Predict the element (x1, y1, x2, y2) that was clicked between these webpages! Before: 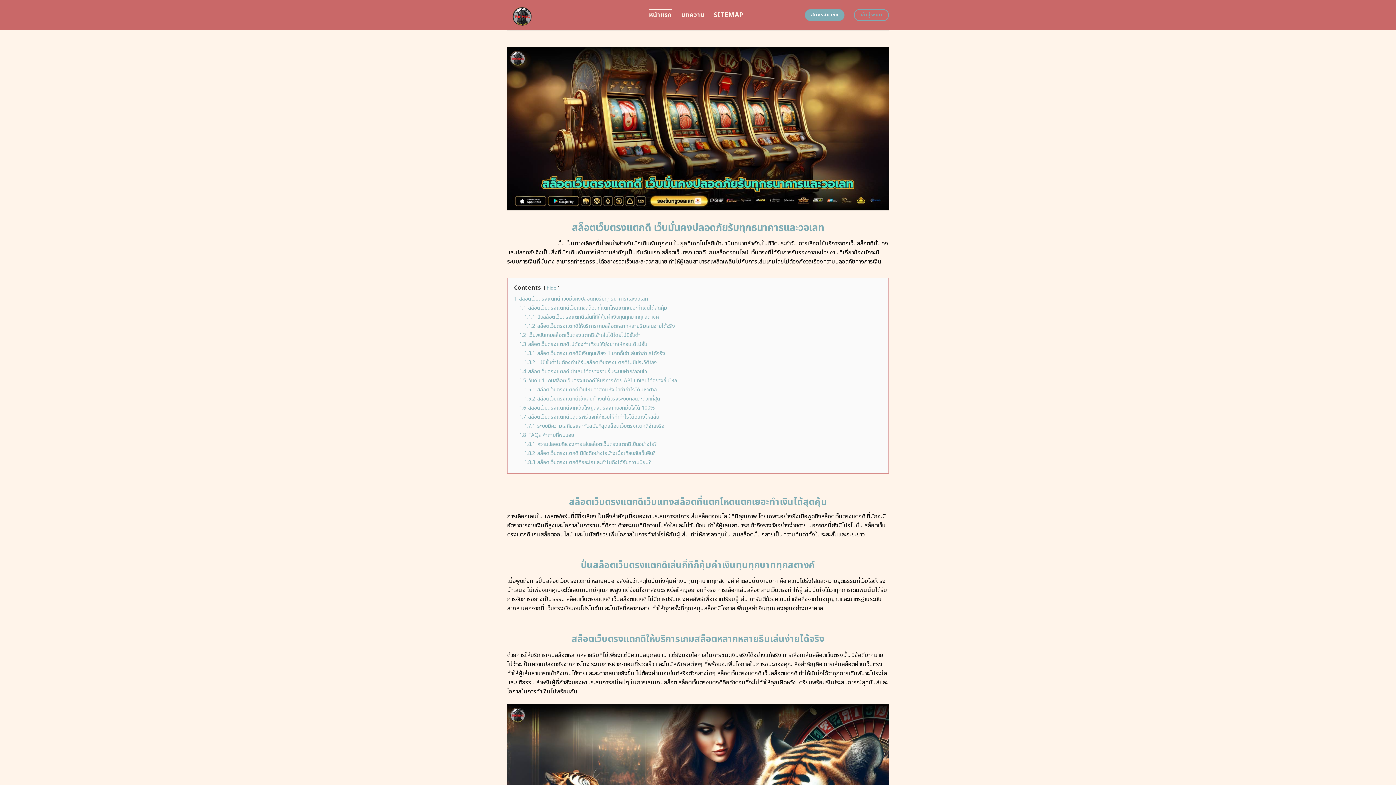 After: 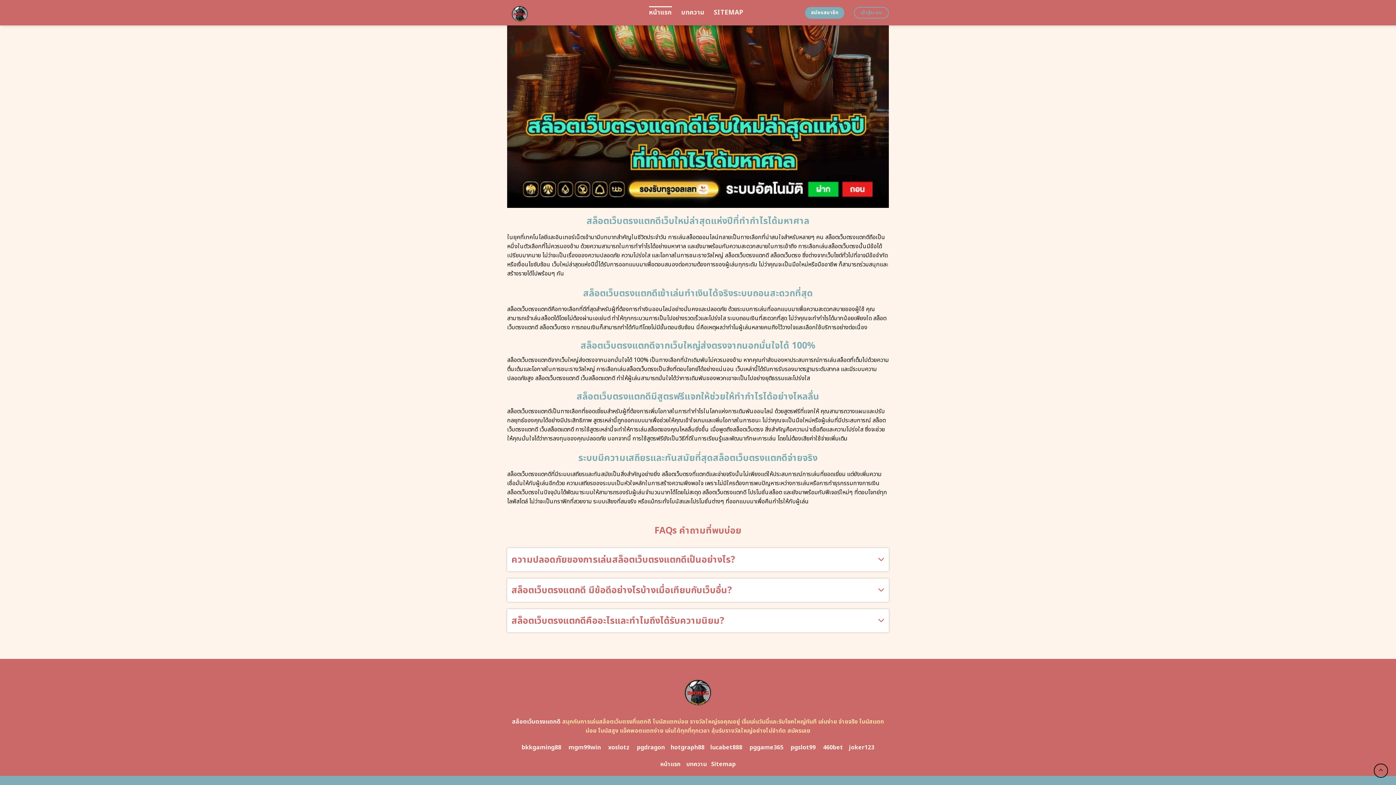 Action: label: 1.8.1 ความปลอดภัยของการเล่นสล็อตเว็บตรงแตกดีเป็นอย่างไร? bbox: (524, 440, 657, 448)